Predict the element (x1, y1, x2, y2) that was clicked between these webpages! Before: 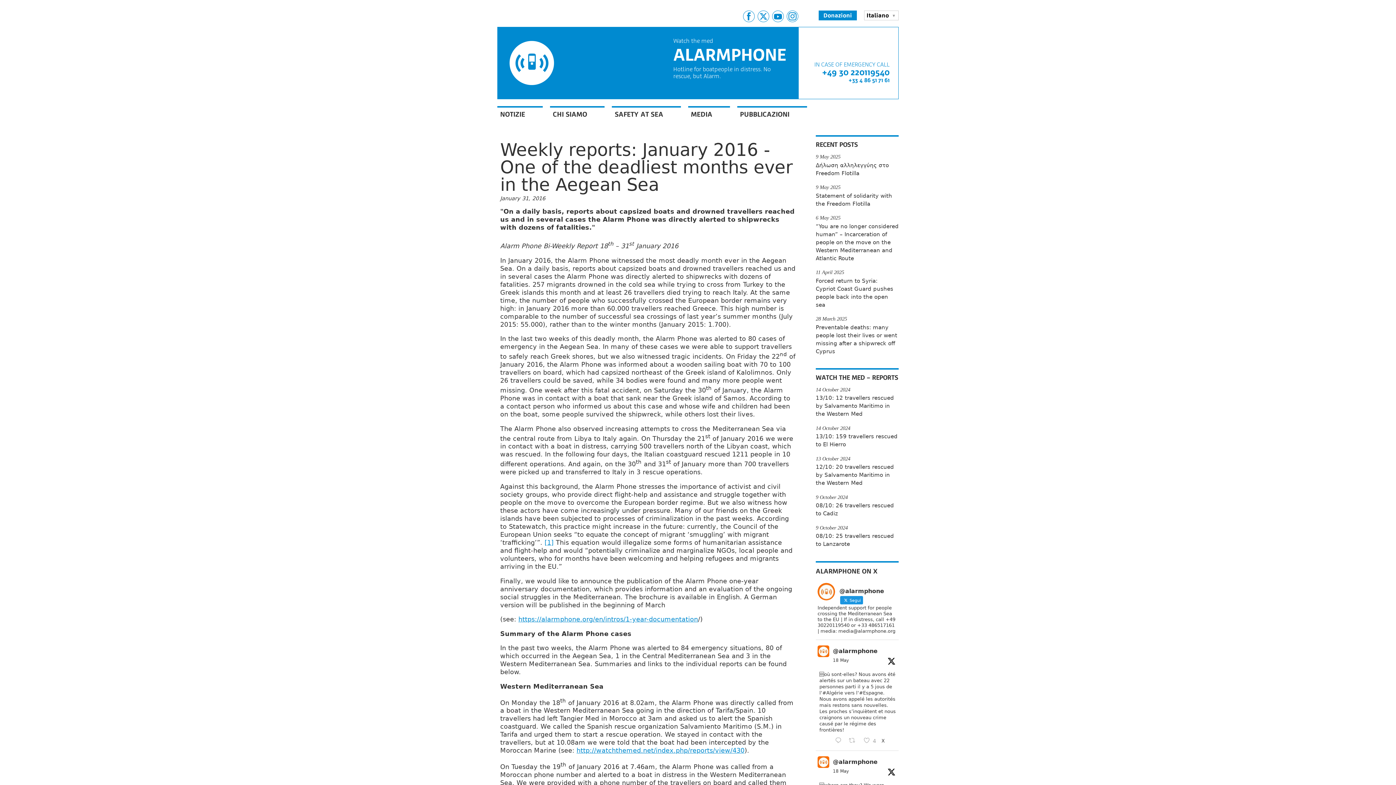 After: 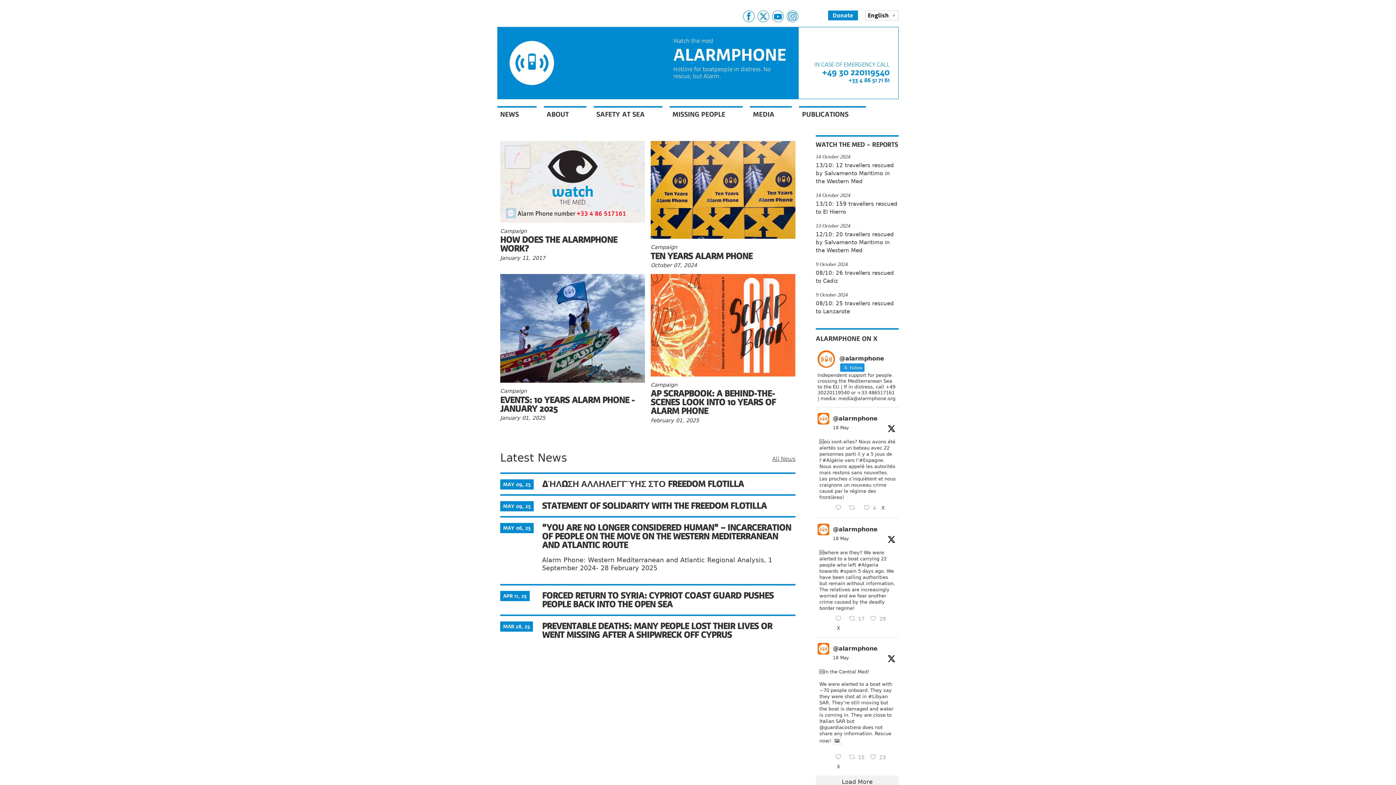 Action: bbox: (816, 140, 858, 148) label: RECENT POSTS